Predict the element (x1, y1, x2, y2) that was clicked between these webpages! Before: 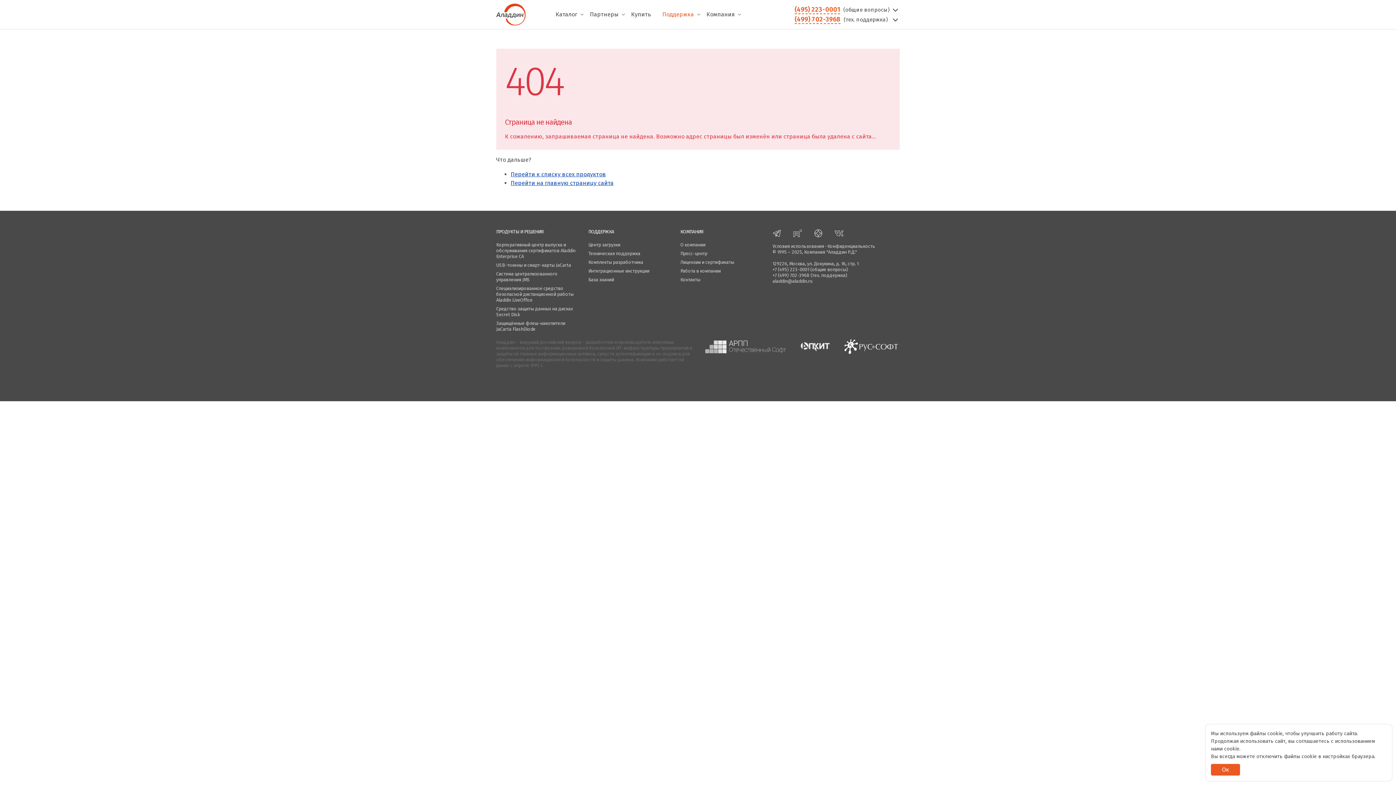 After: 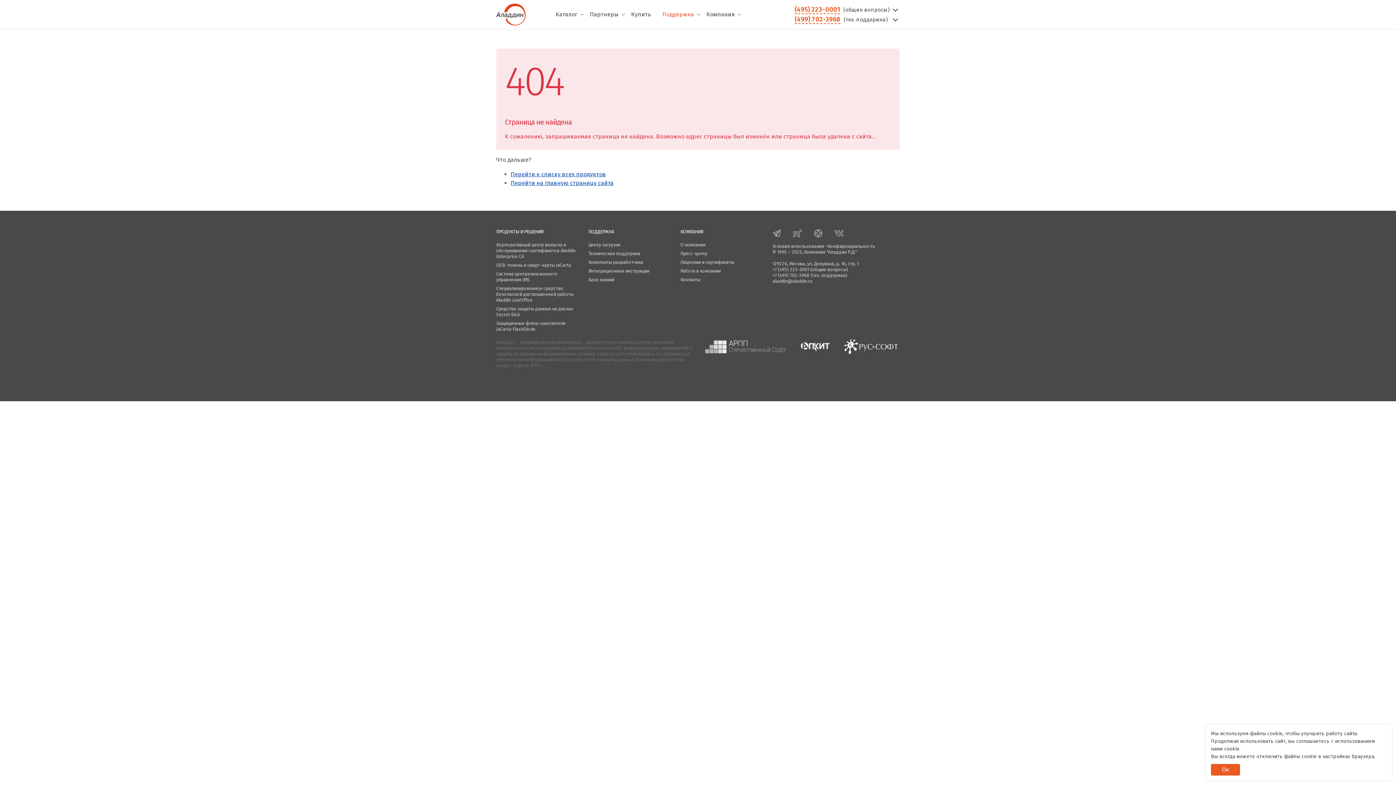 Action: bbox: (814, 230, 824, 235) label:  